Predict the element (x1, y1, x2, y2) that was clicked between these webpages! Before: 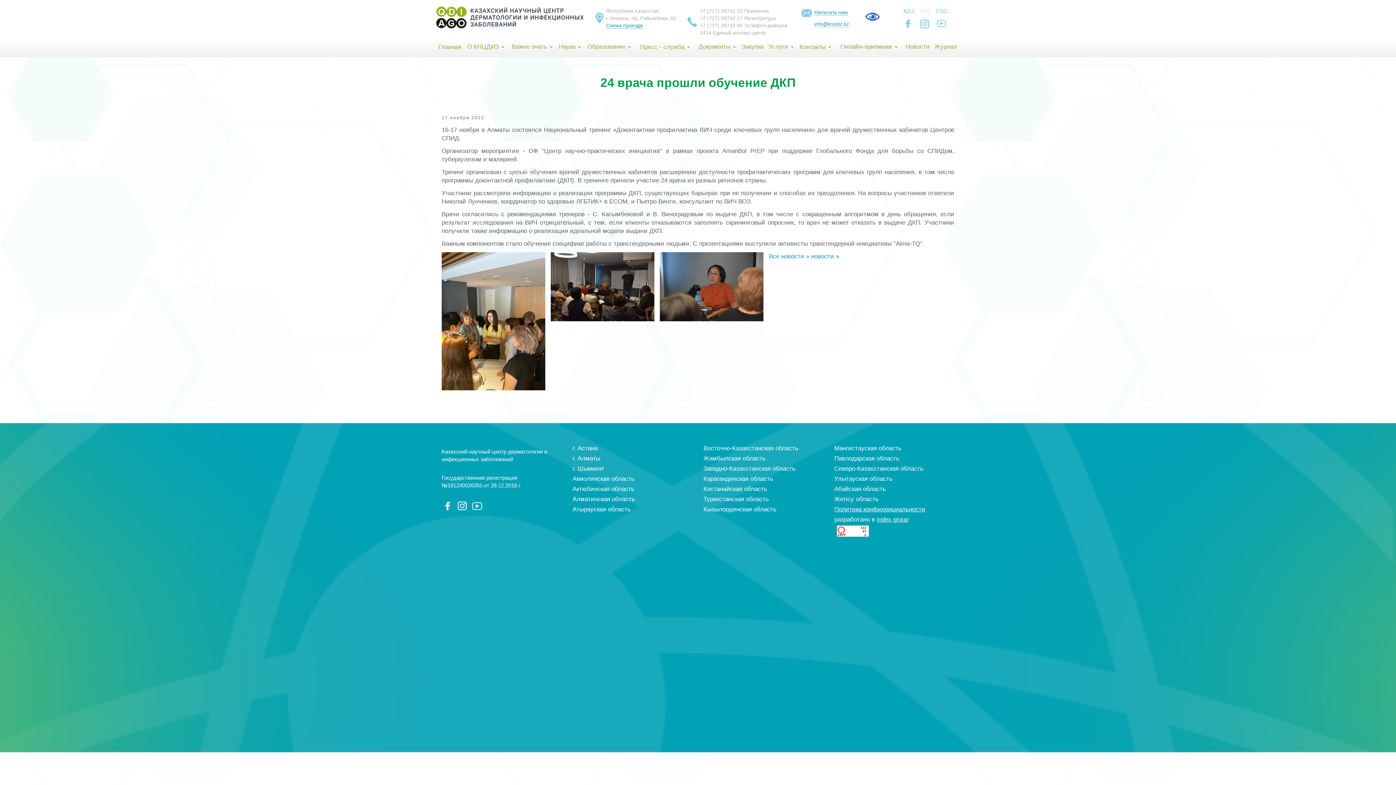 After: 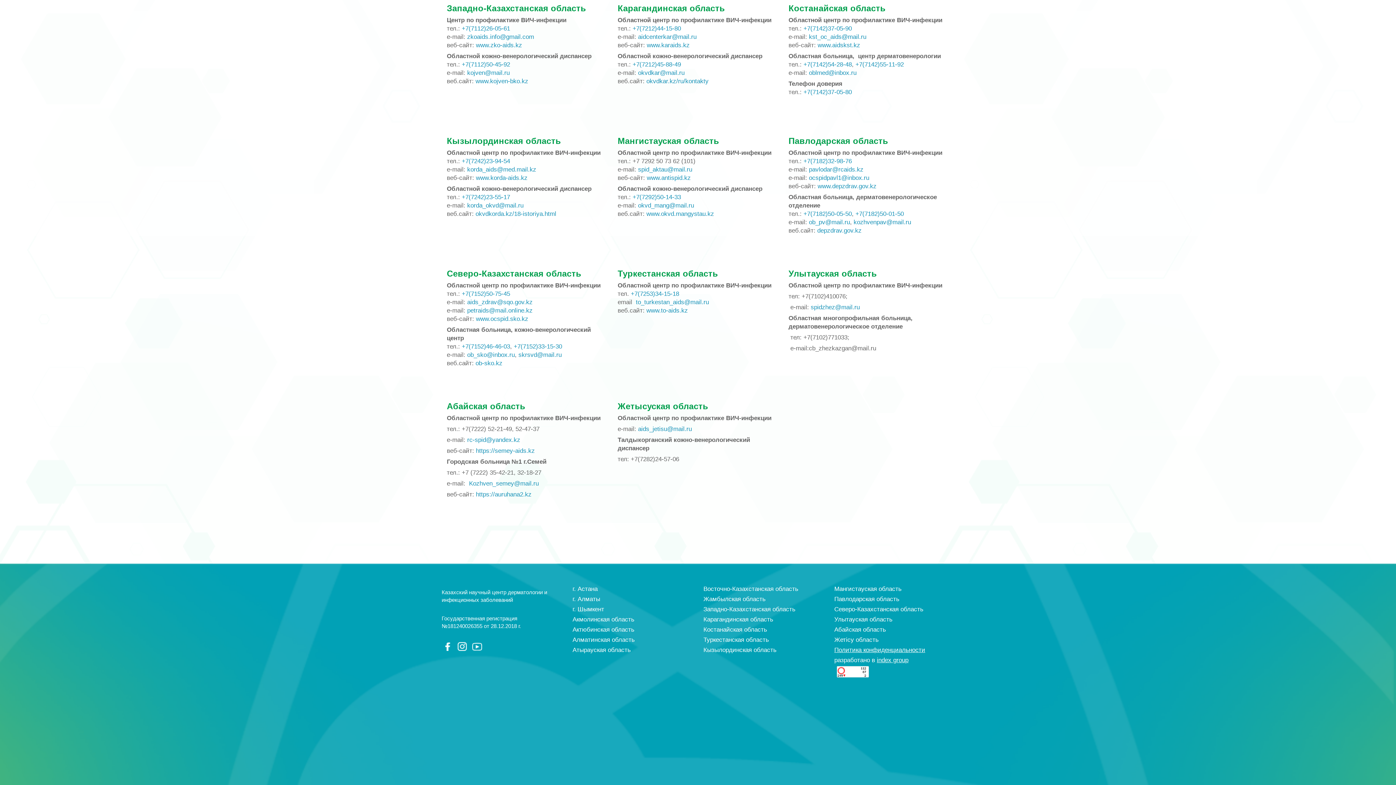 Action: bbox: (703, 465, 795, 472) label: Западно-Казахстанская область